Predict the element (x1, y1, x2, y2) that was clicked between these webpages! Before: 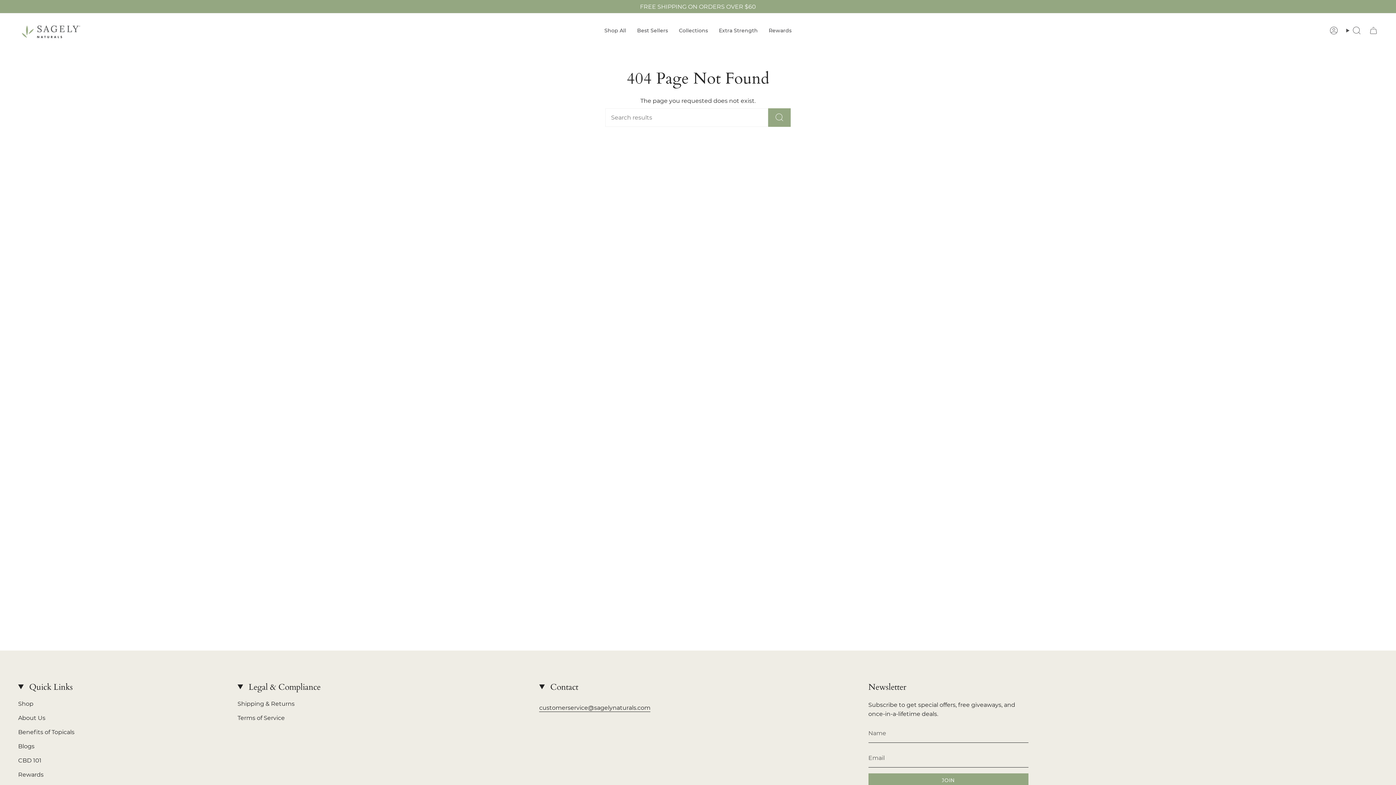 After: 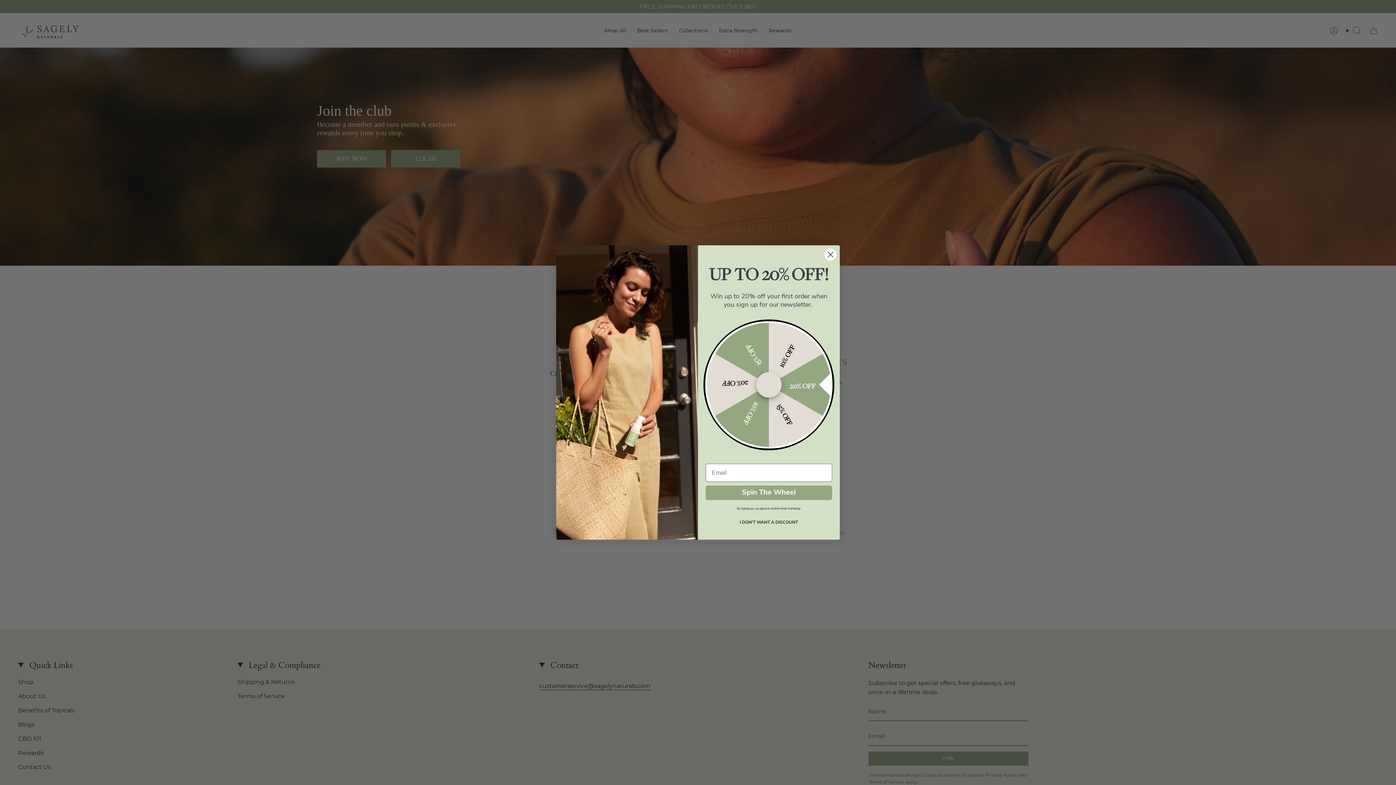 Action: bbox: (763, 18, 797, 42) label: Rewards